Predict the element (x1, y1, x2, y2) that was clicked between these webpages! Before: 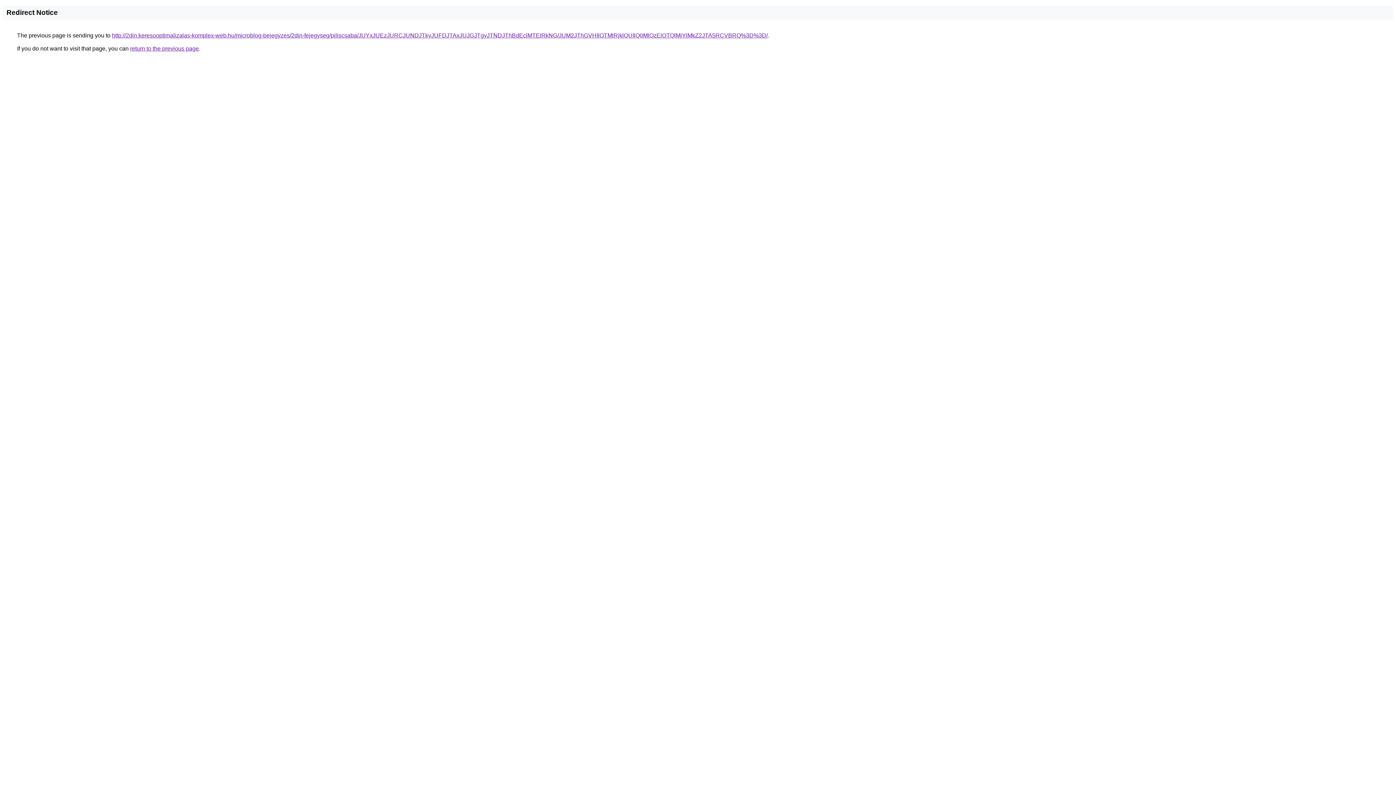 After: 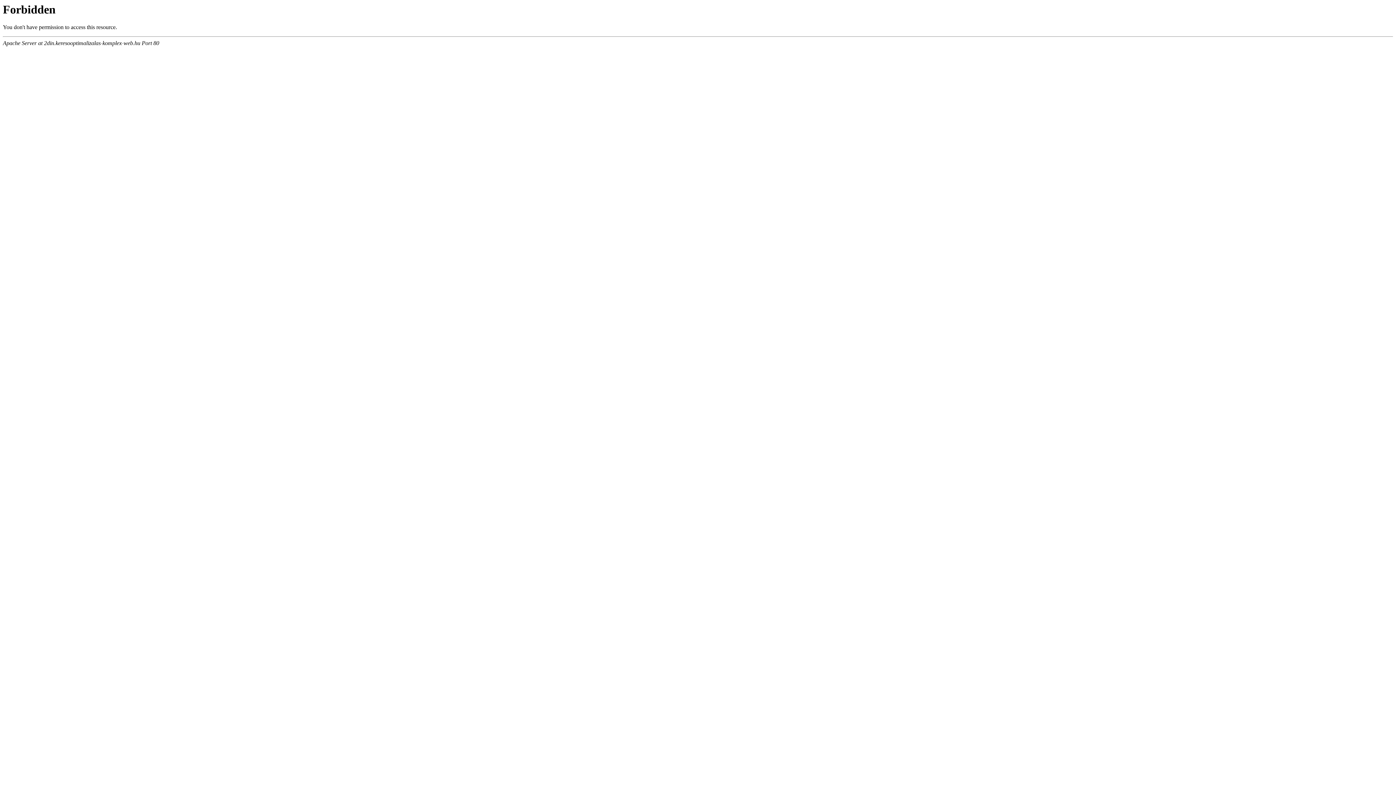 Action: label: http://2din.keresooptimalizalas-komplex-web.hu/microblog-bejegyzes/2din-fejegyseg/piliscsaba/JUYxJUEzJURCJUNDJTkyJUFDJTAxJUJGJTgyJTNDJThBdEclMTElRkNG/JUM2JThGVHIlOTMlRjklQUIlQ0MlQzElOTQlMjYlMkZ2JTA5RCVBRQ%3D%3D/ bbox: (112, 32, 768, 38)